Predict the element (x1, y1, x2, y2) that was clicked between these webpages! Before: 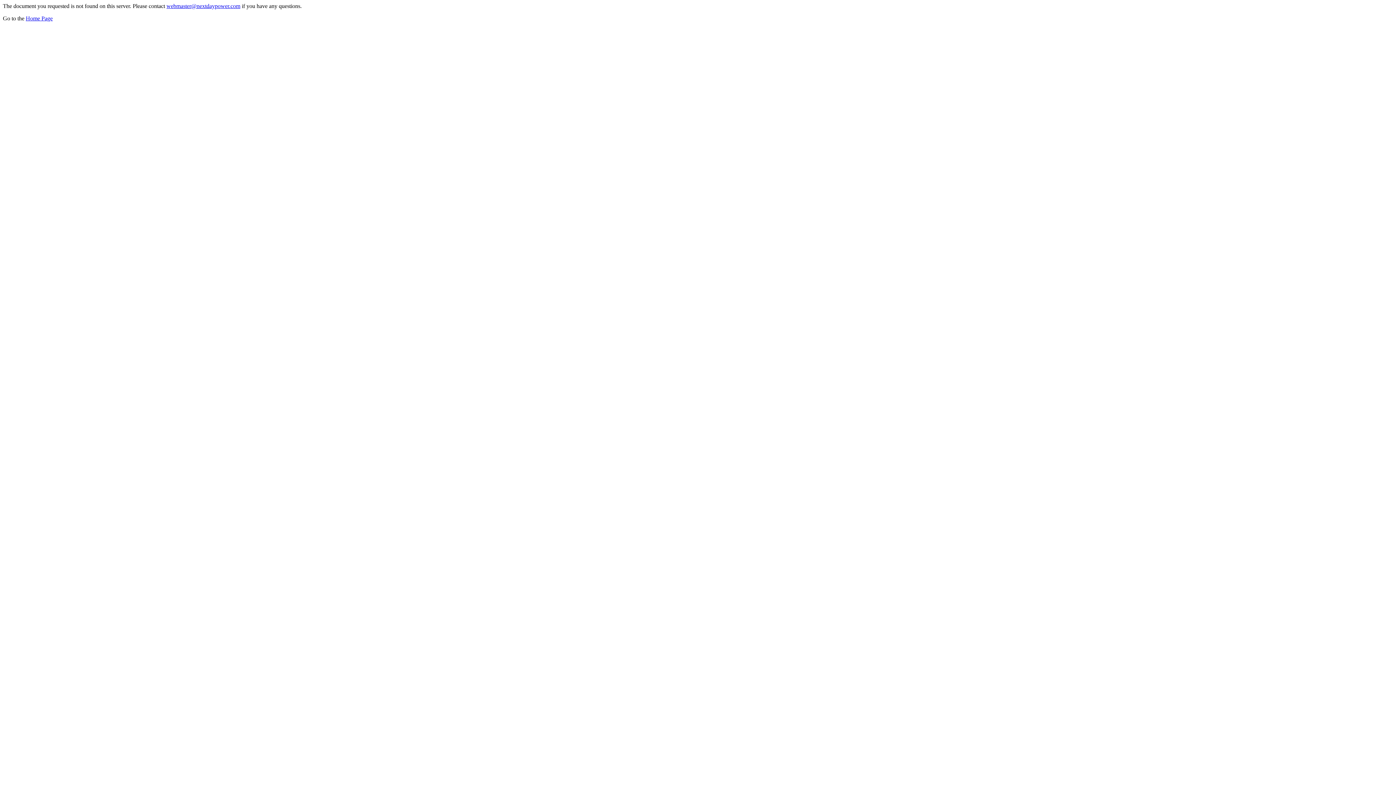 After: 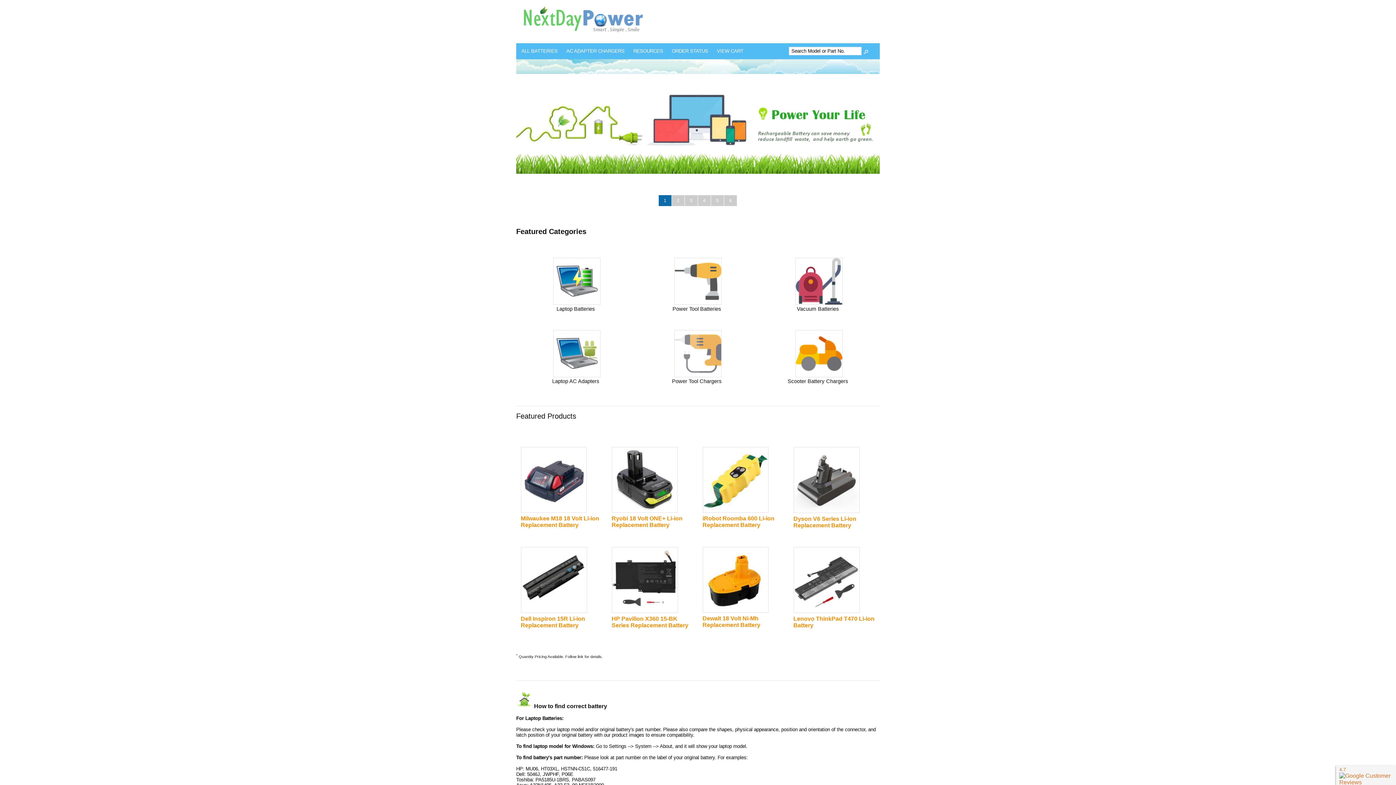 Action: label: Home Page bbox: (25, 15, 52, 21)